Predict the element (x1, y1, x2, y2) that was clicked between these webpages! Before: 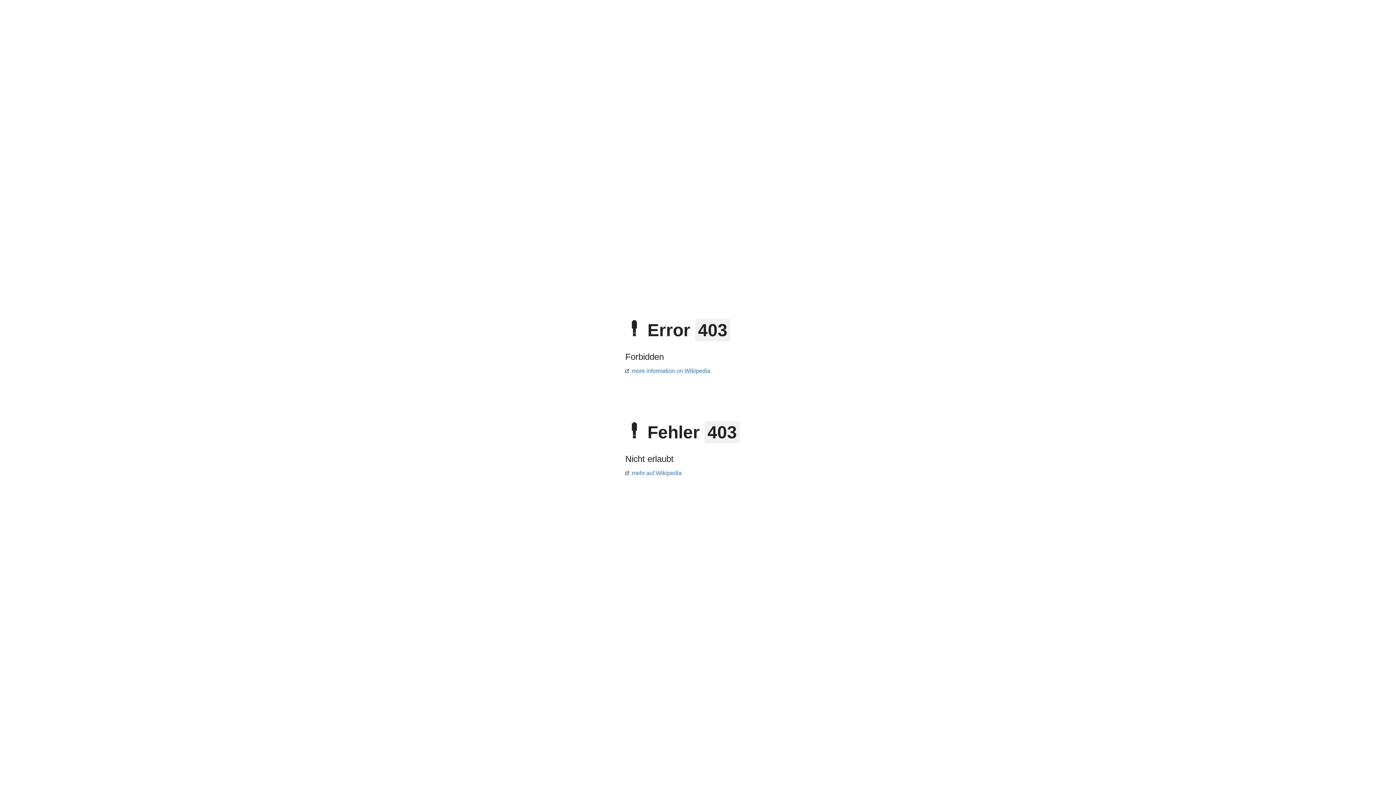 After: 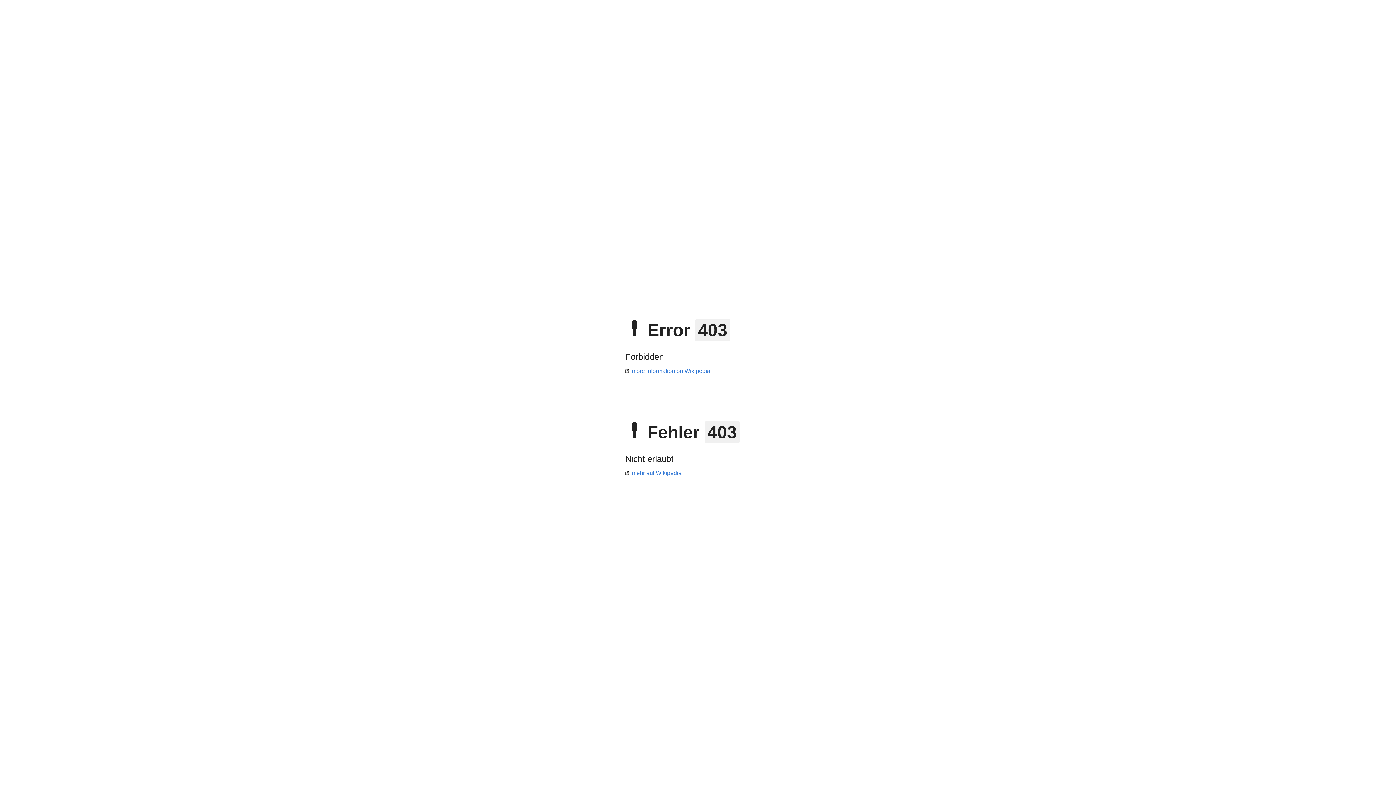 Action: label: mehr auf Wikipedia bbox: (625, 470, 681, 476)